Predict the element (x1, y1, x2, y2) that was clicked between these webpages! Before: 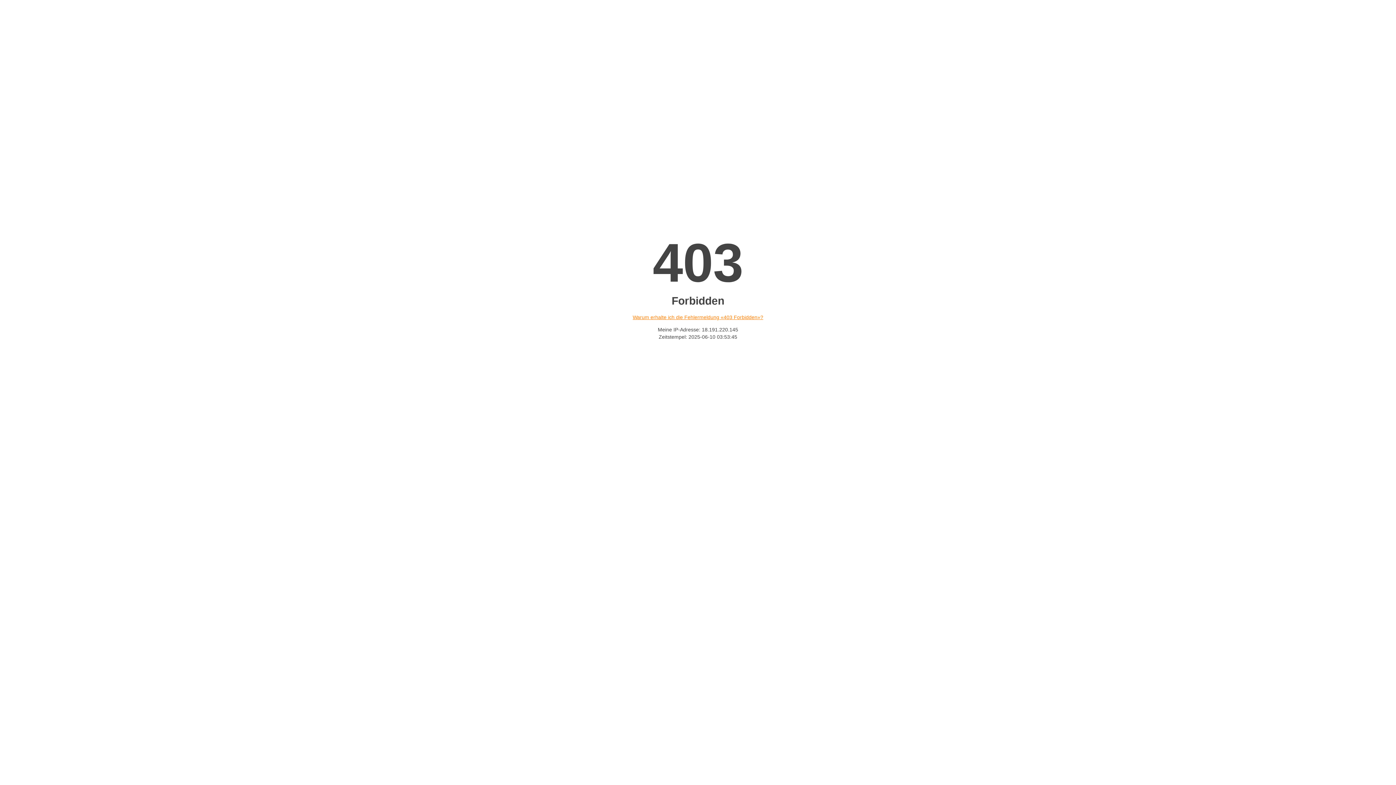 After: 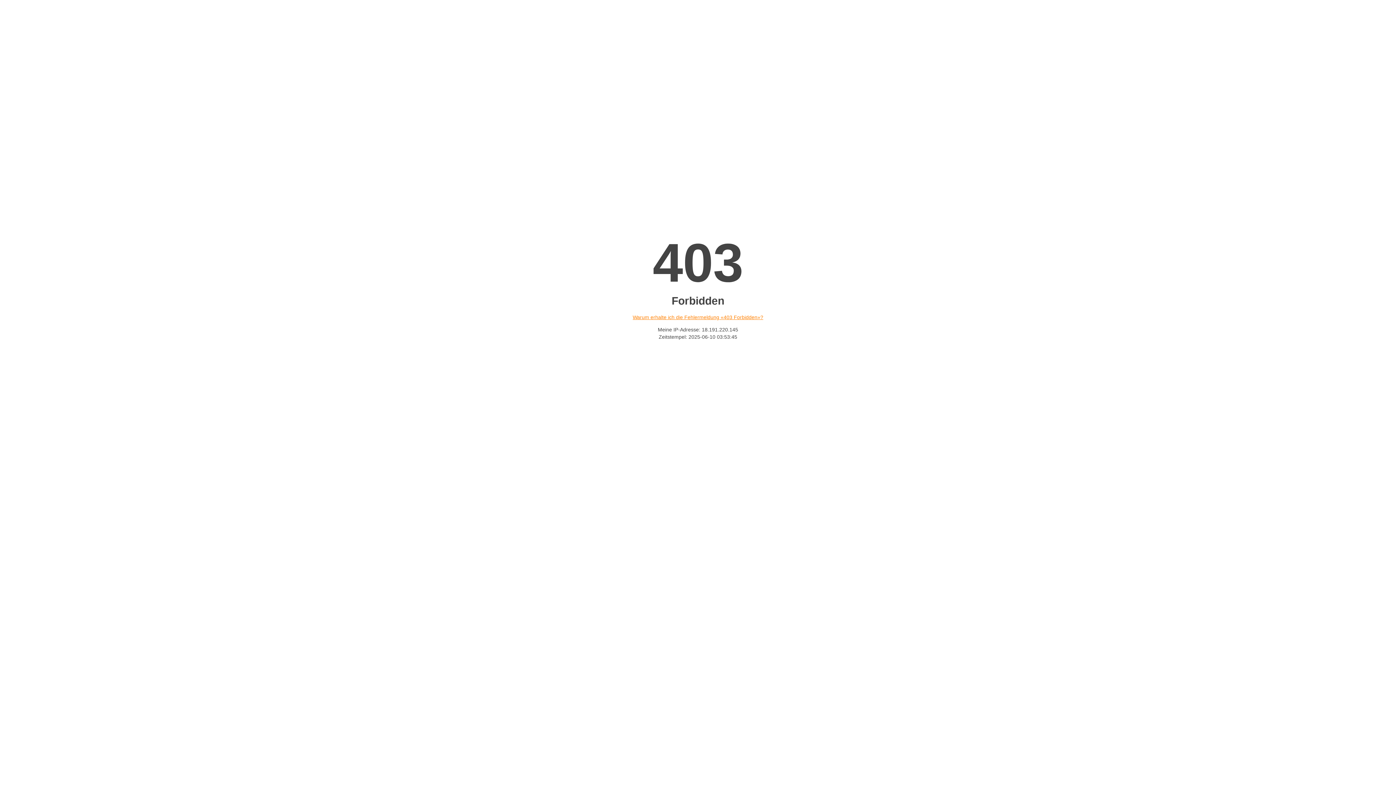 Action: label: Warum erhalte ich die Fehlermeldung «403 Forbidden»? bbox: (632, 314, 763, 320)